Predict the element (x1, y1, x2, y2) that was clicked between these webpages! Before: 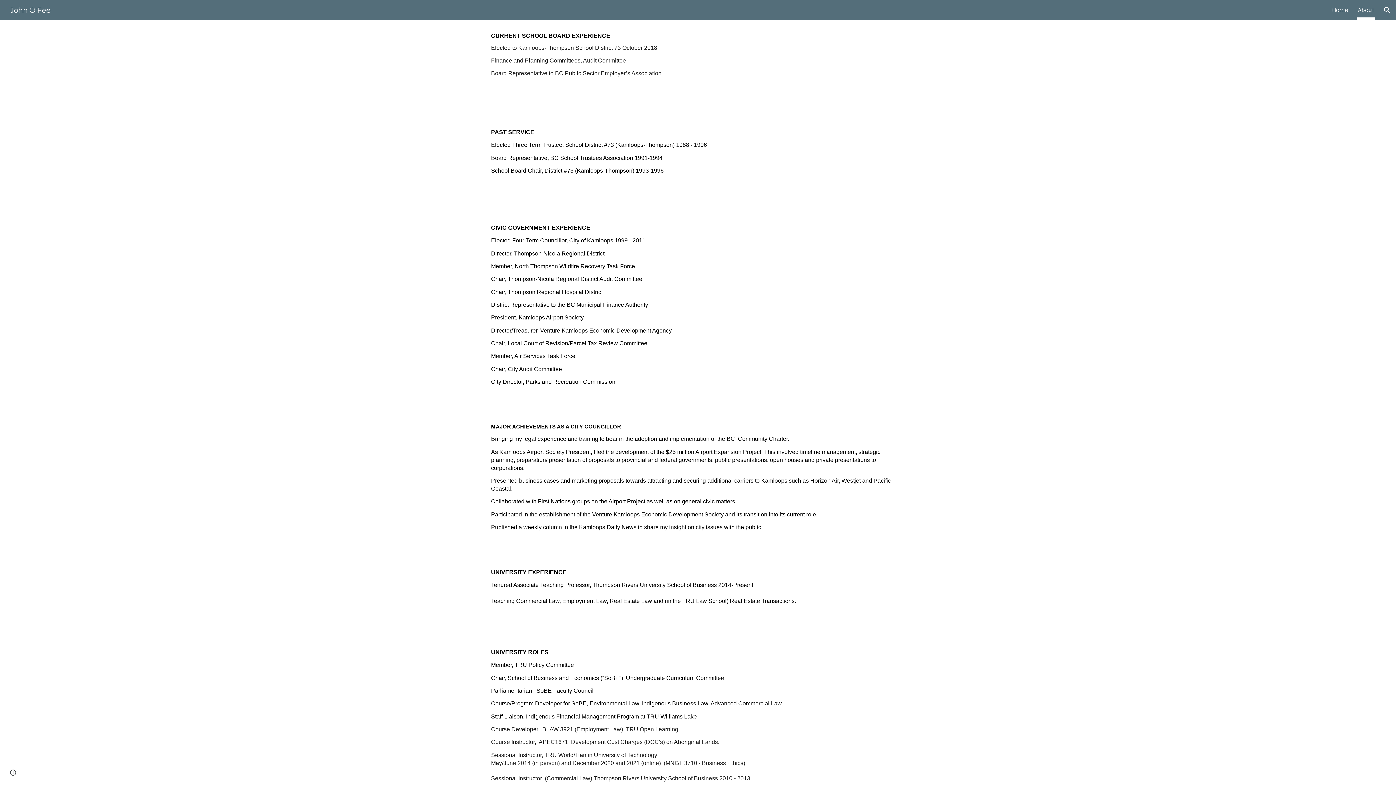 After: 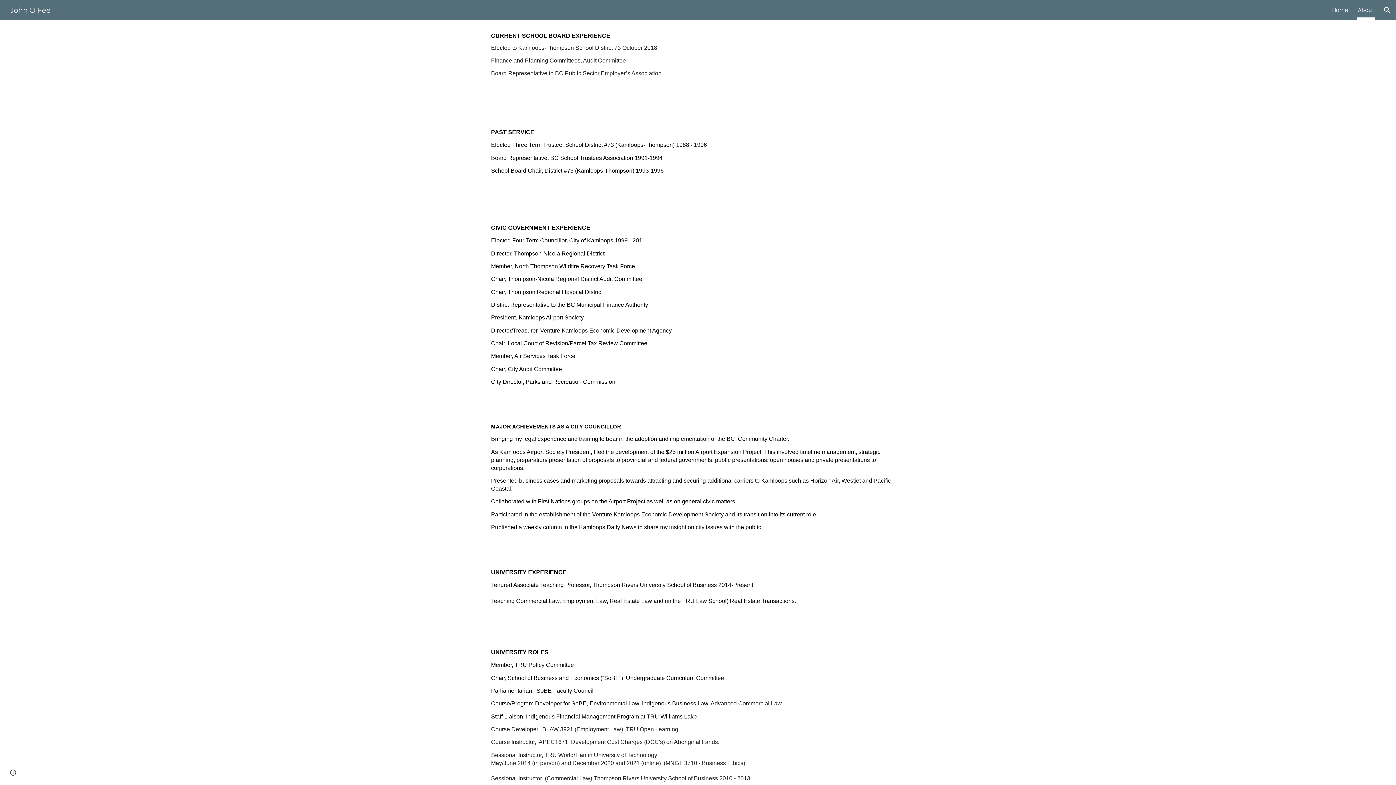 Action: label: About bbox: (1357, 5, 1374, 15)